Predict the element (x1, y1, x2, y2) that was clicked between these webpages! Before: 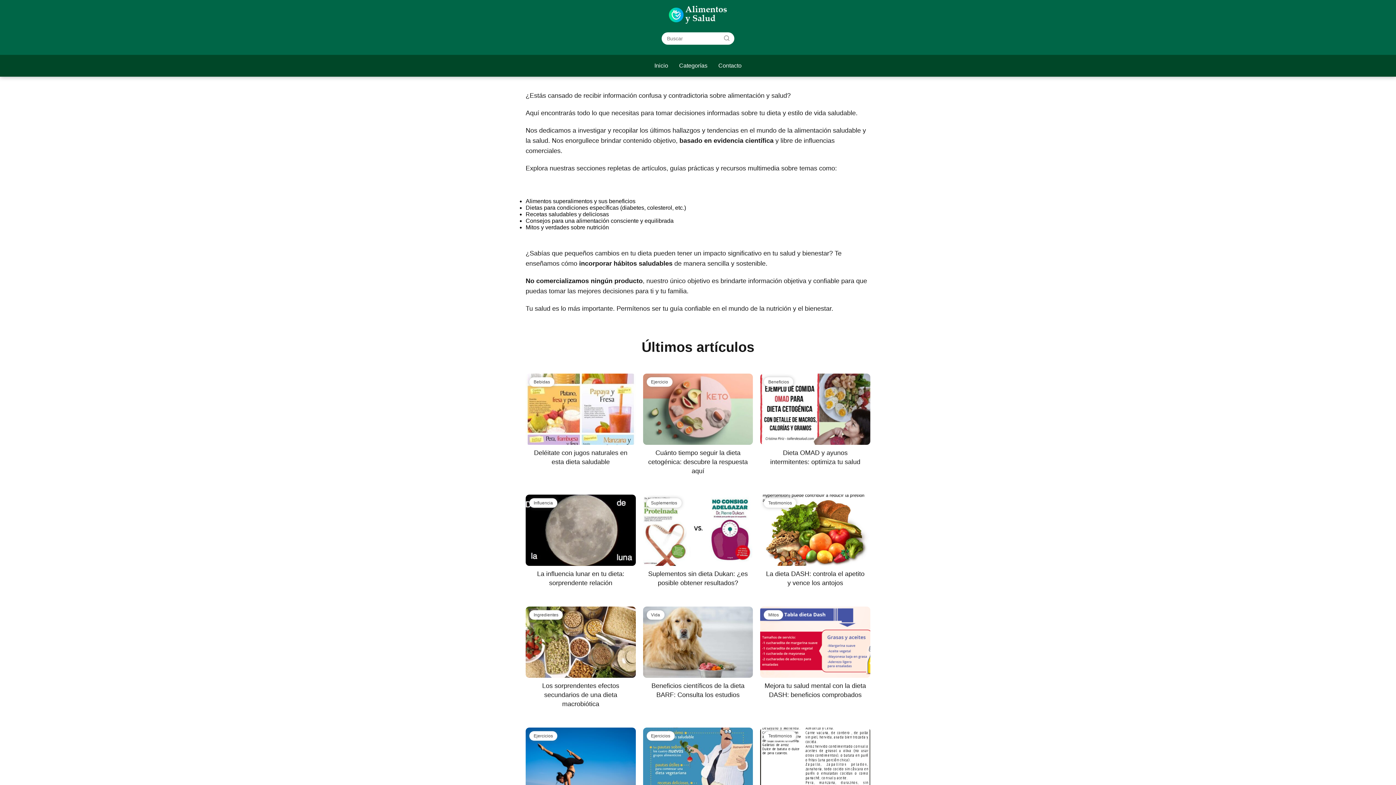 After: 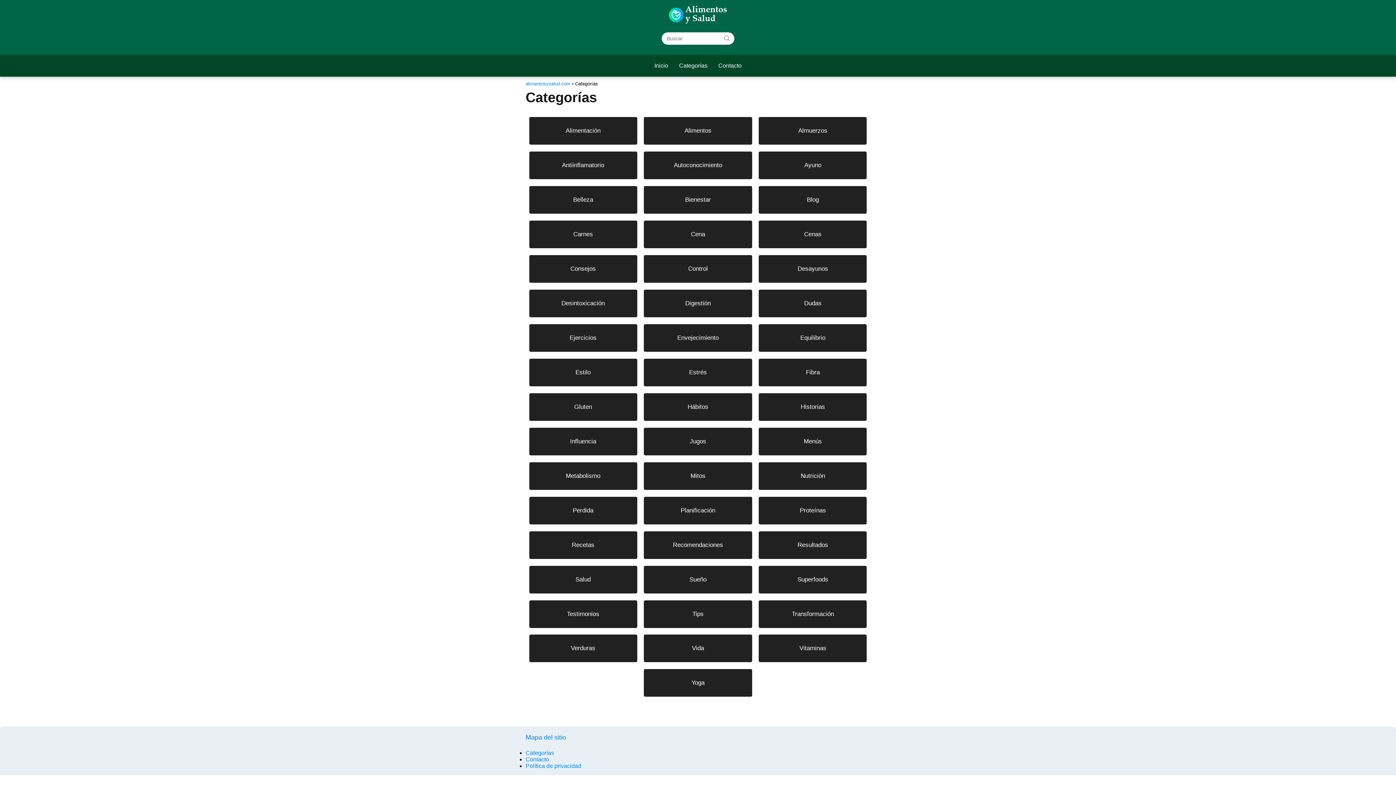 Action: bbox: (679, 62, 707, 68) label: Categorías